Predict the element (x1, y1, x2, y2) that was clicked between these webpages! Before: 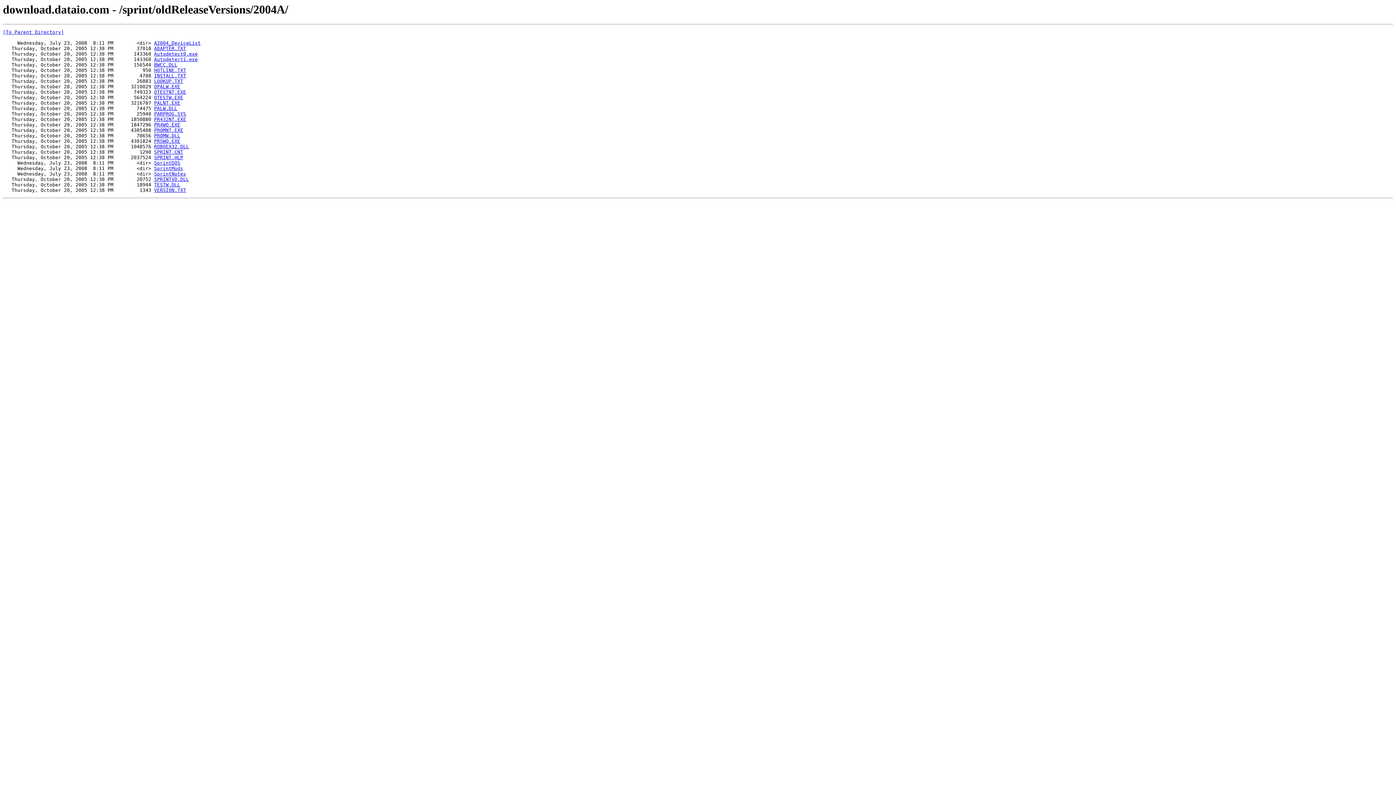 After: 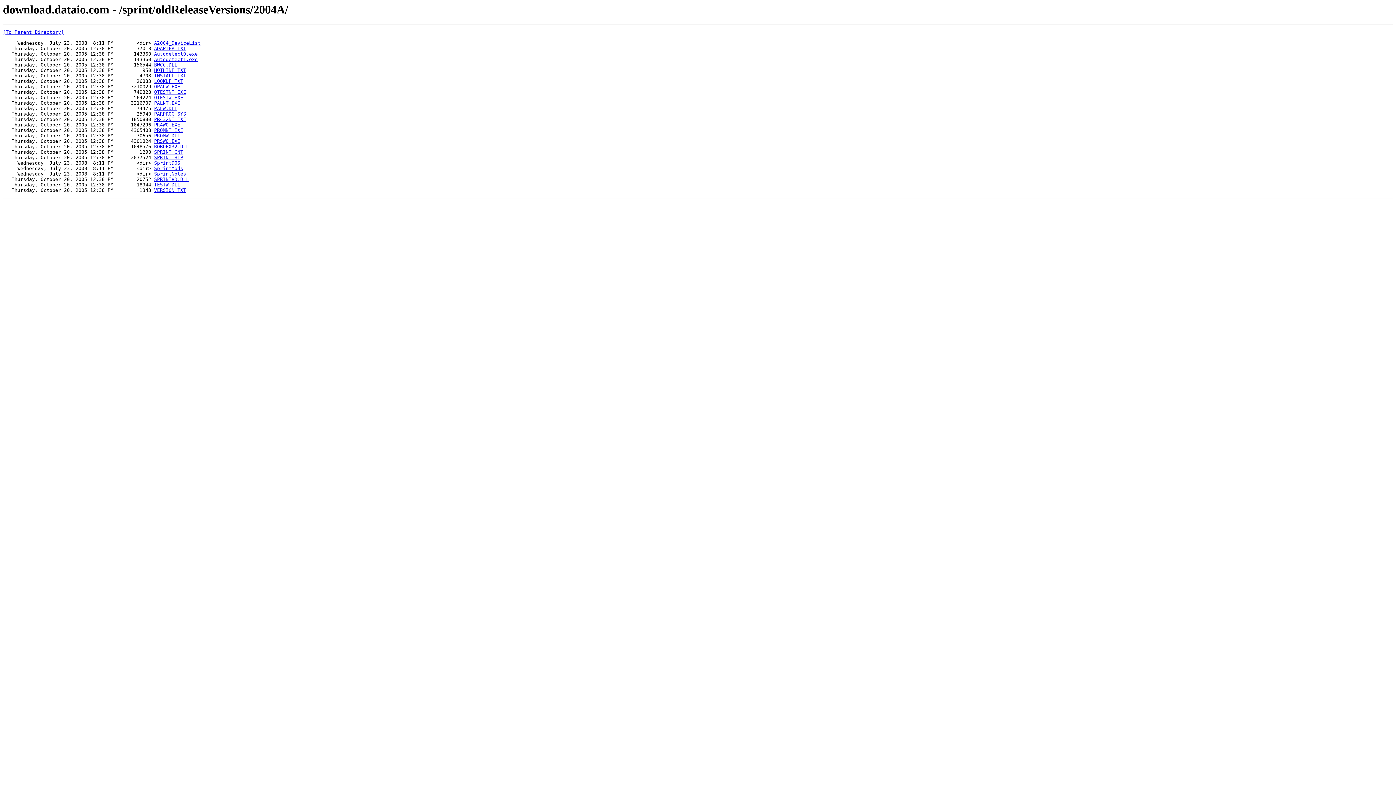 Action: label: TESTW.DLL bbox: (154, 182, 180, 187)